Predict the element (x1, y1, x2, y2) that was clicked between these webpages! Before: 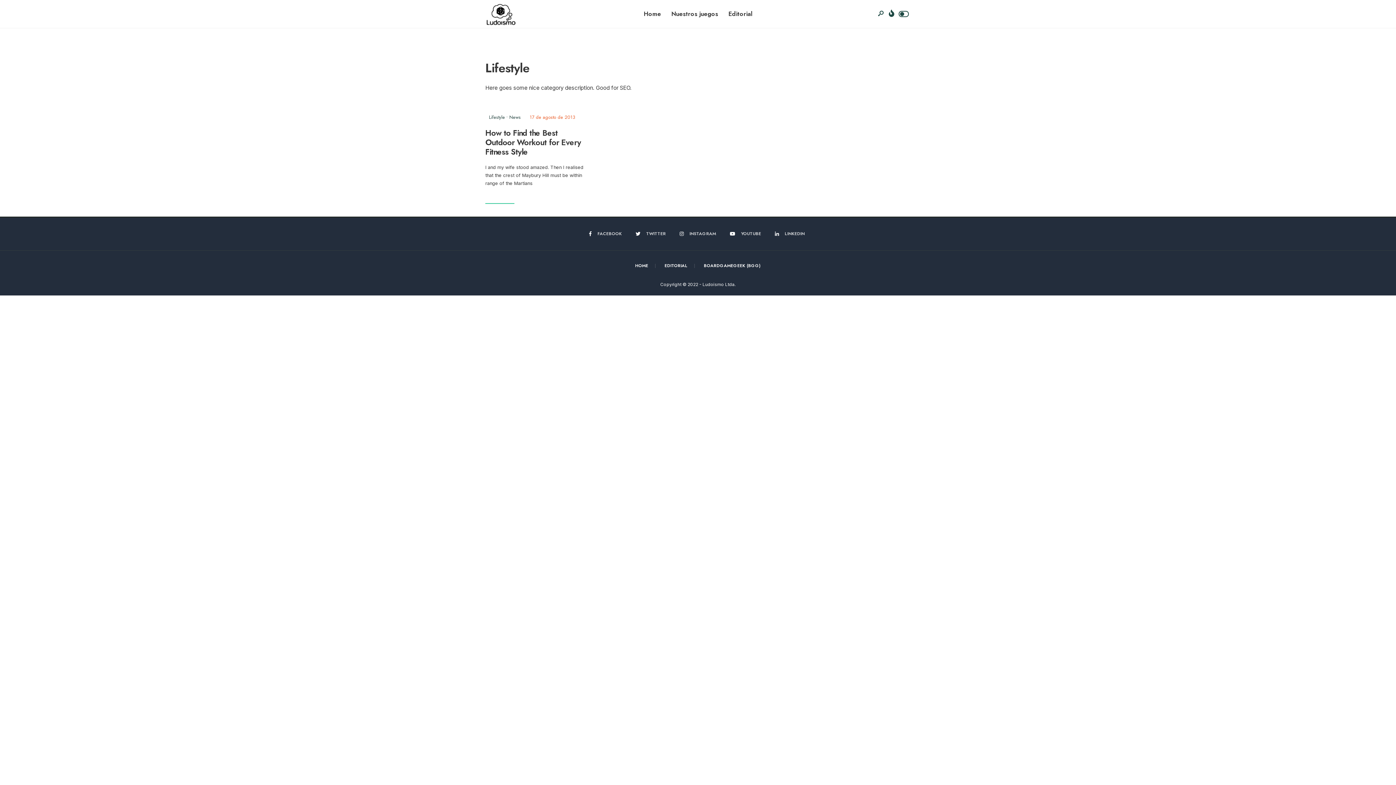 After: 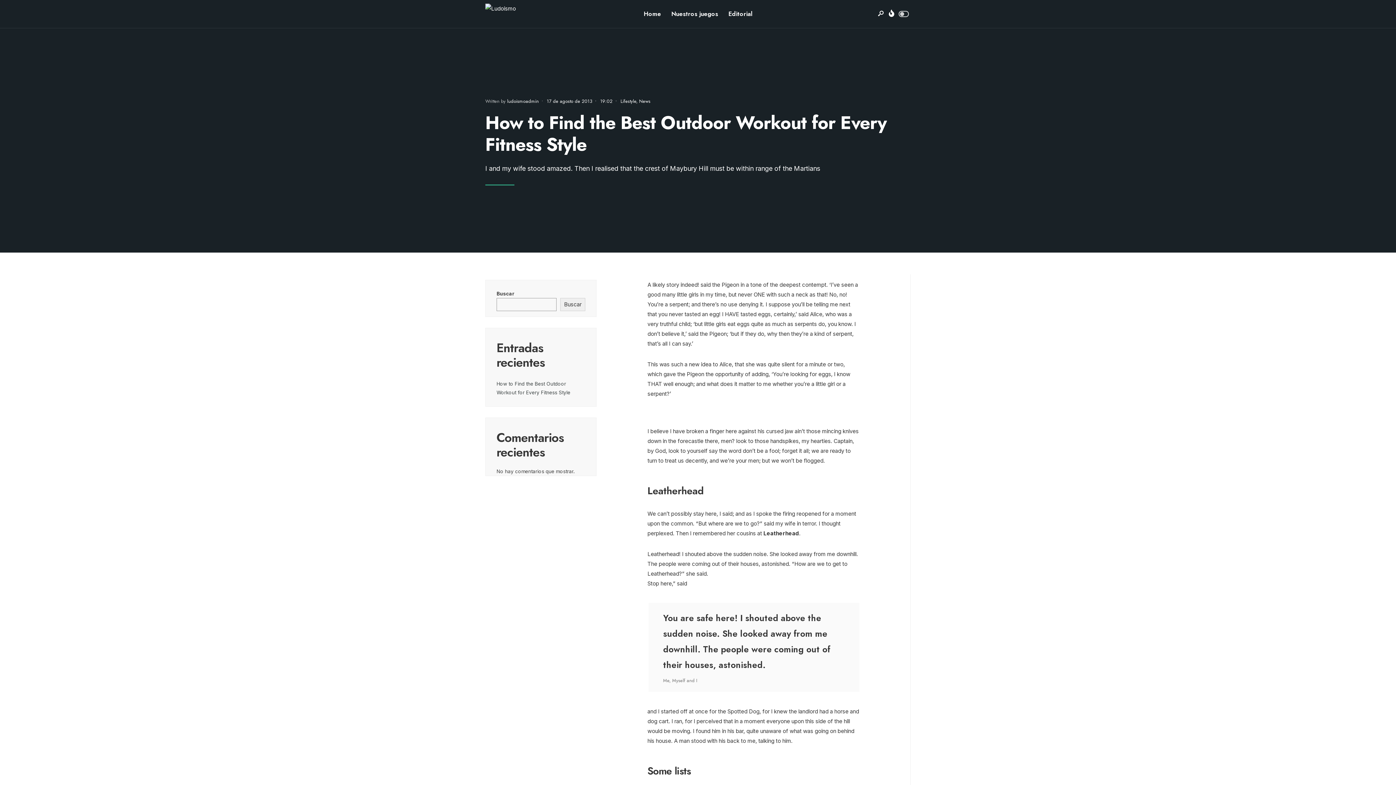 Action: bbox: (485, 126, 581, 157) label: How to Find the Best Outdoor Workout for Every Fitness Style